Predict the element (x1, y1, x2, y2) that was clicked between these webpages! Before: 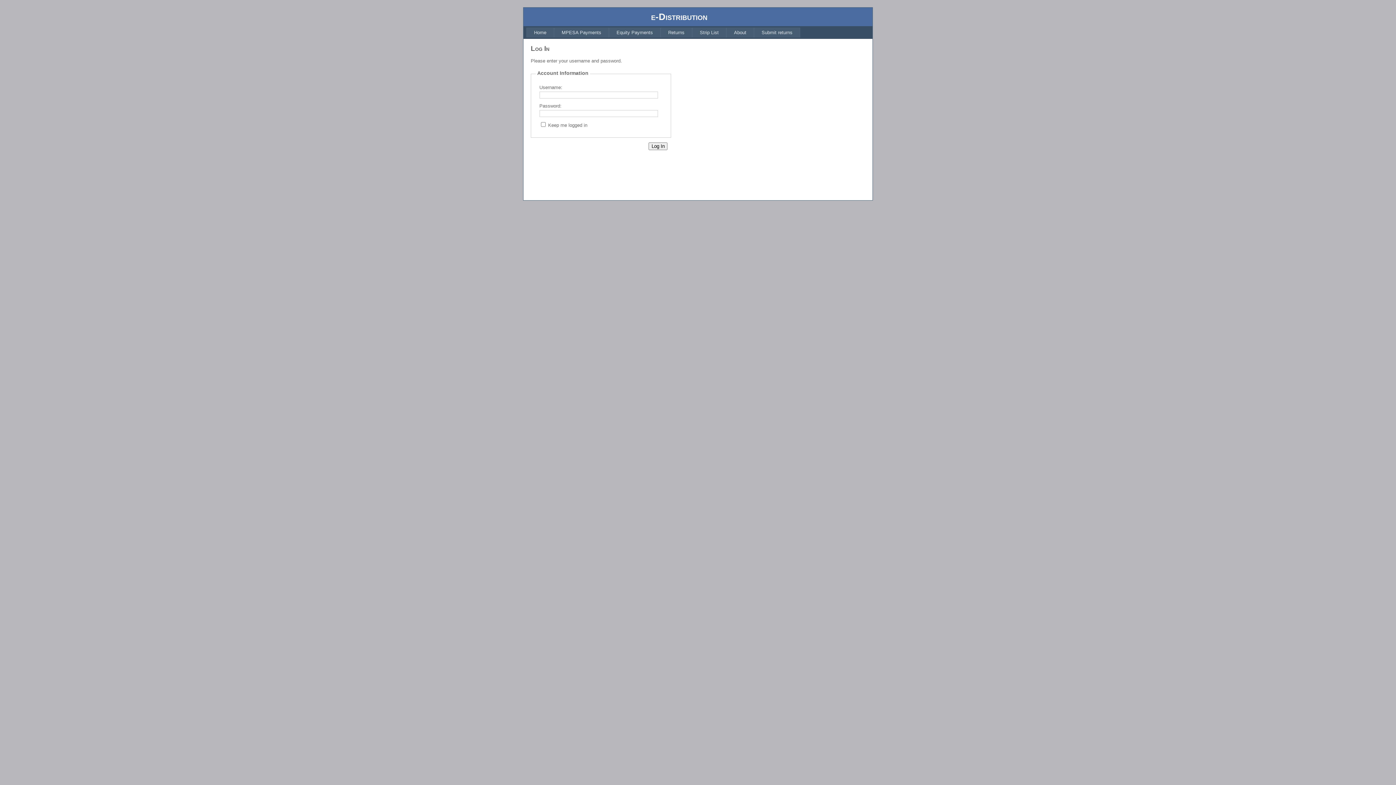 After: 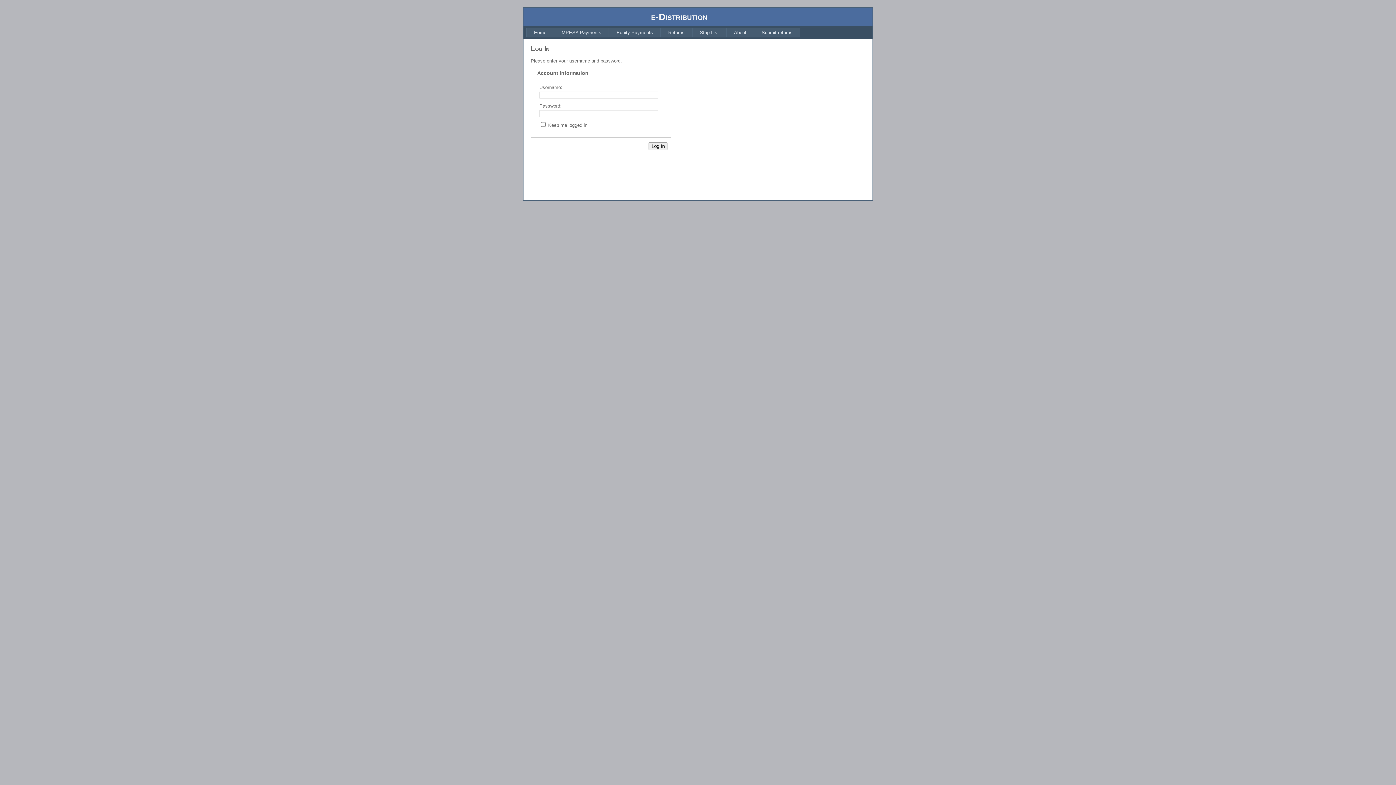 Action: bbox: (692, 27, 726, 37) label: Strip List